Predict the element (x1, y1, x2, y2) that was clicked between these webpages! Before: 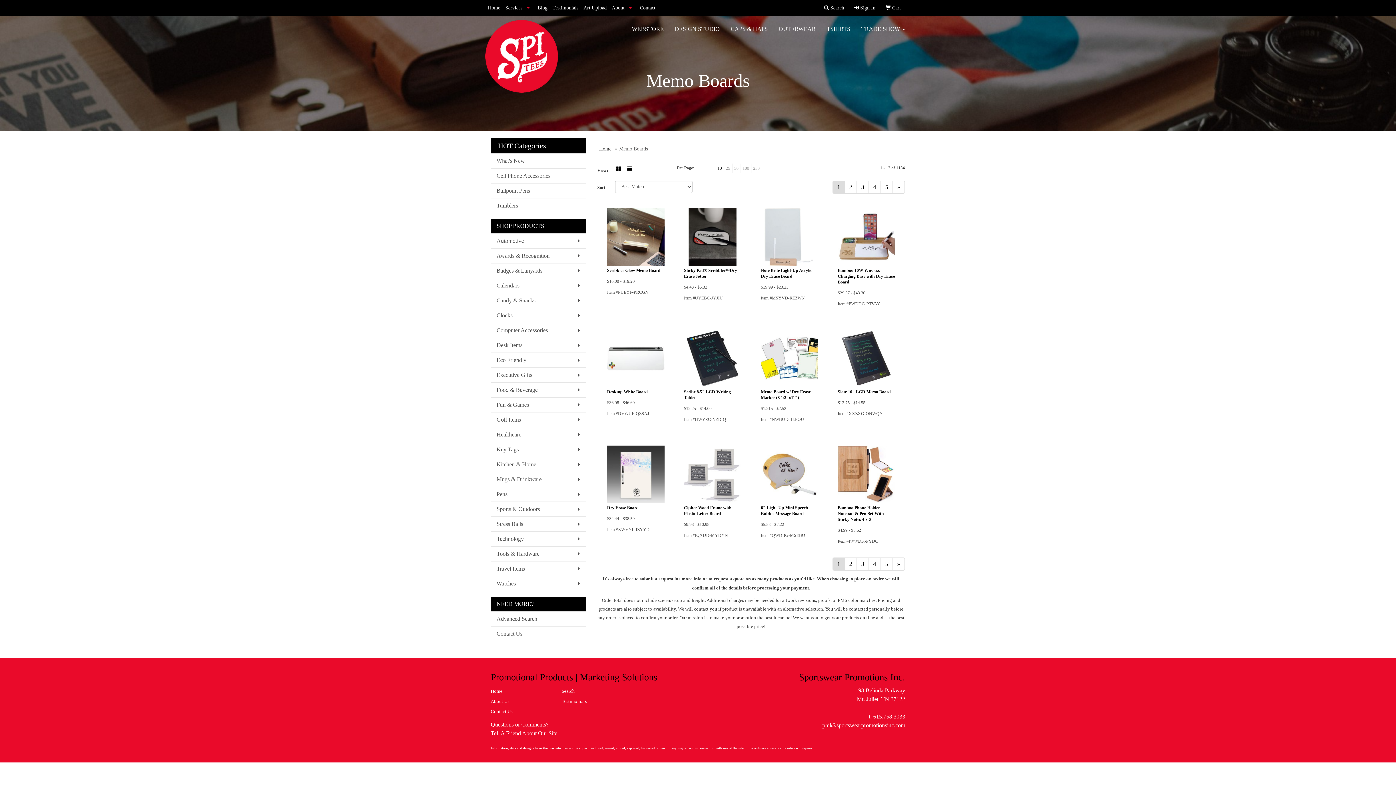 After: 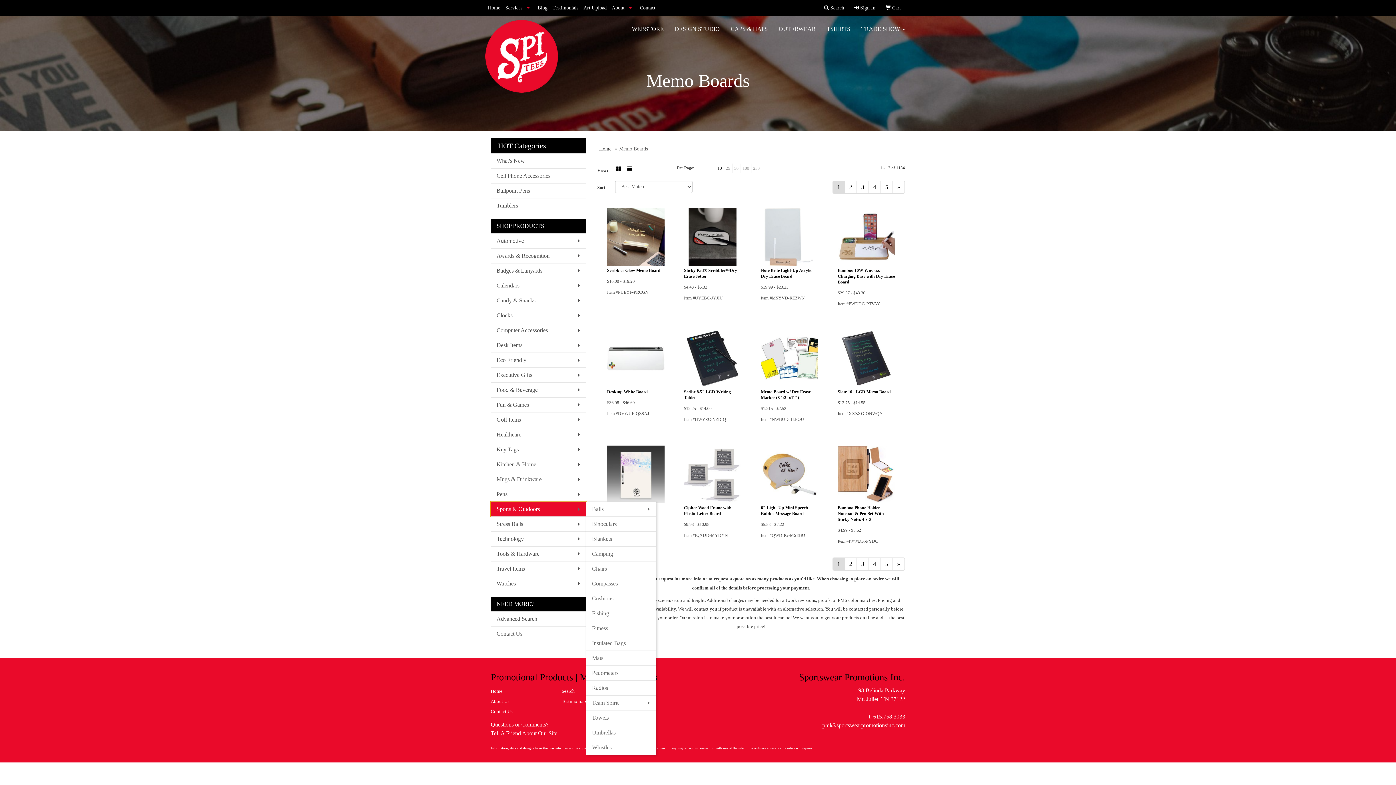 Action: label: Sports & Outdoors bbox: (490, 501, 586, 516)